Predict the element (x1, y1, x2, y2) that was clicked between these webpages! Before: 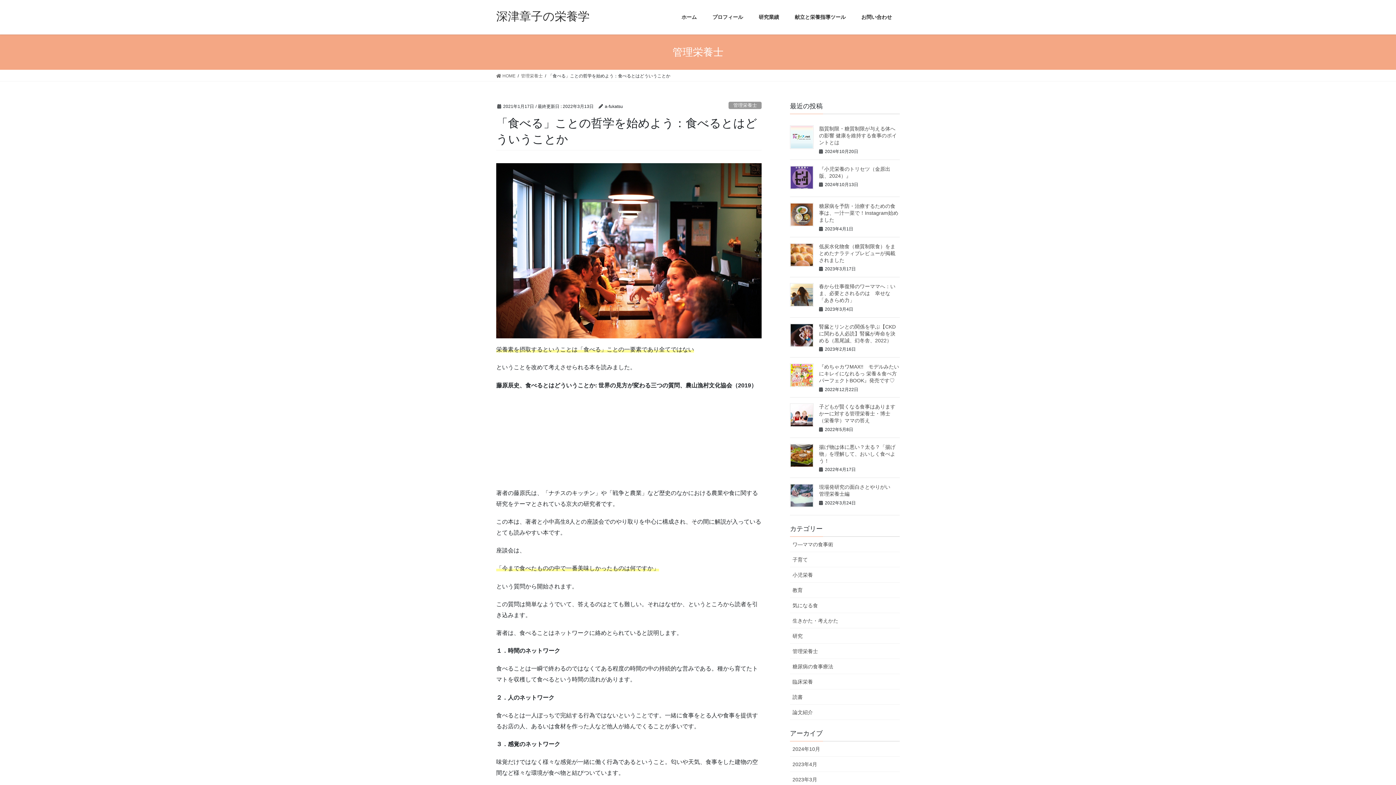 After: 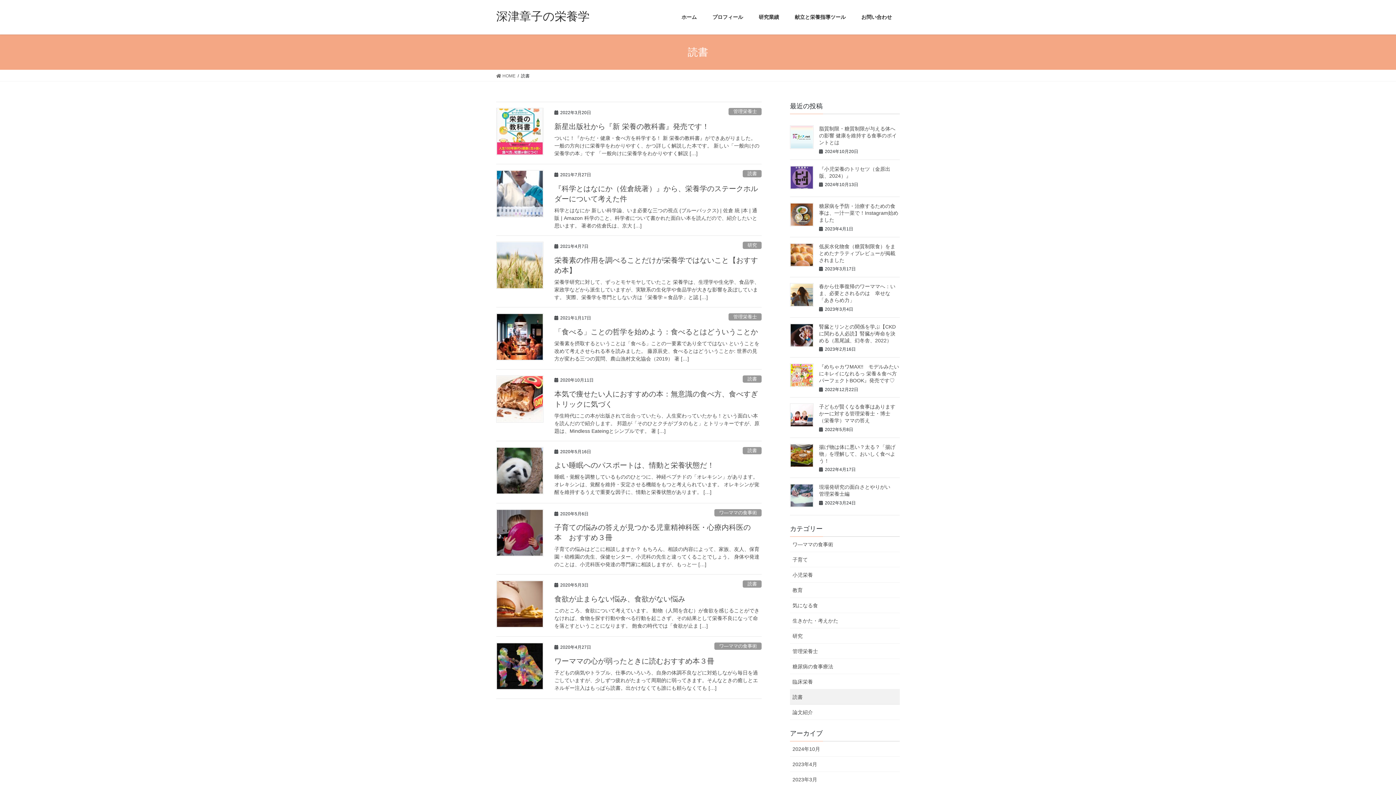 Action: label: 読書 bbox: (790, 689, 900, 705)